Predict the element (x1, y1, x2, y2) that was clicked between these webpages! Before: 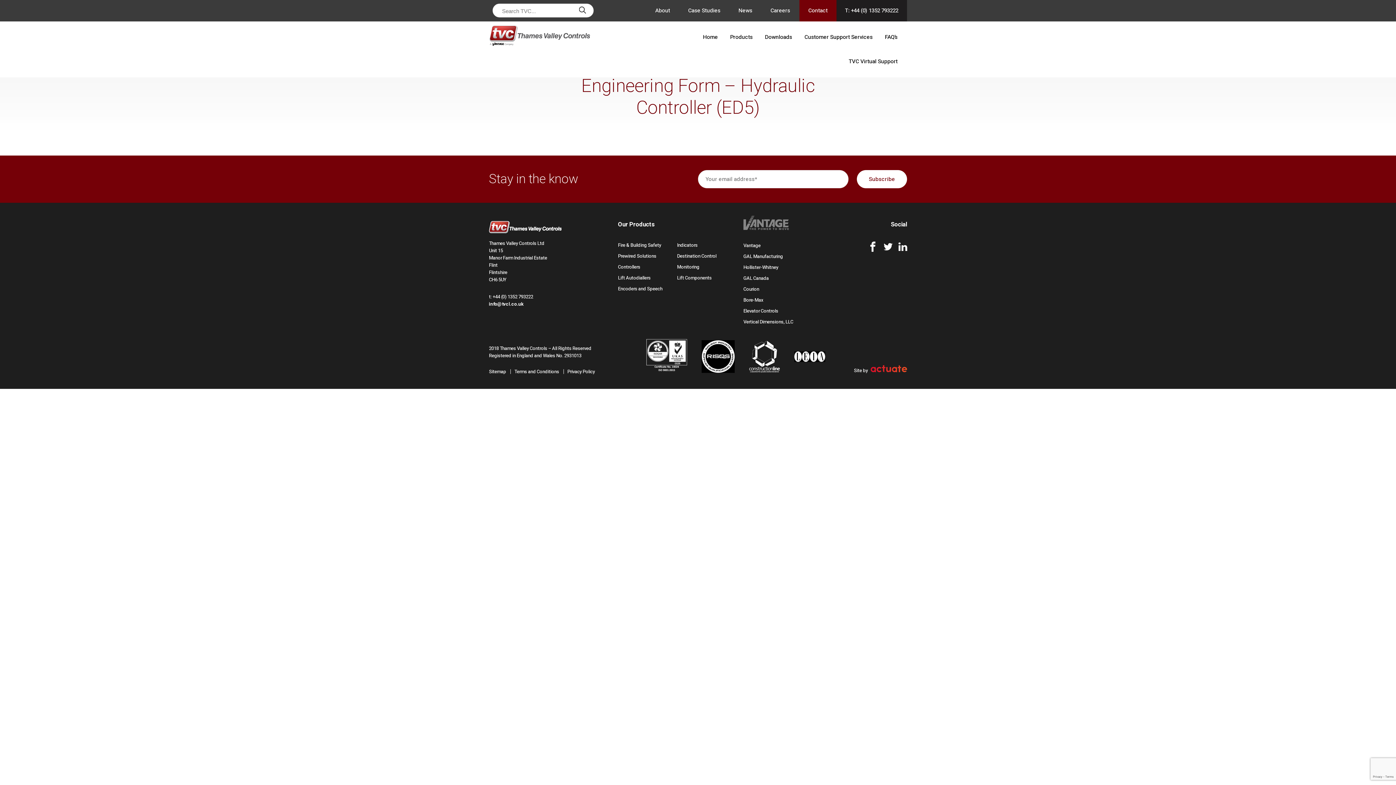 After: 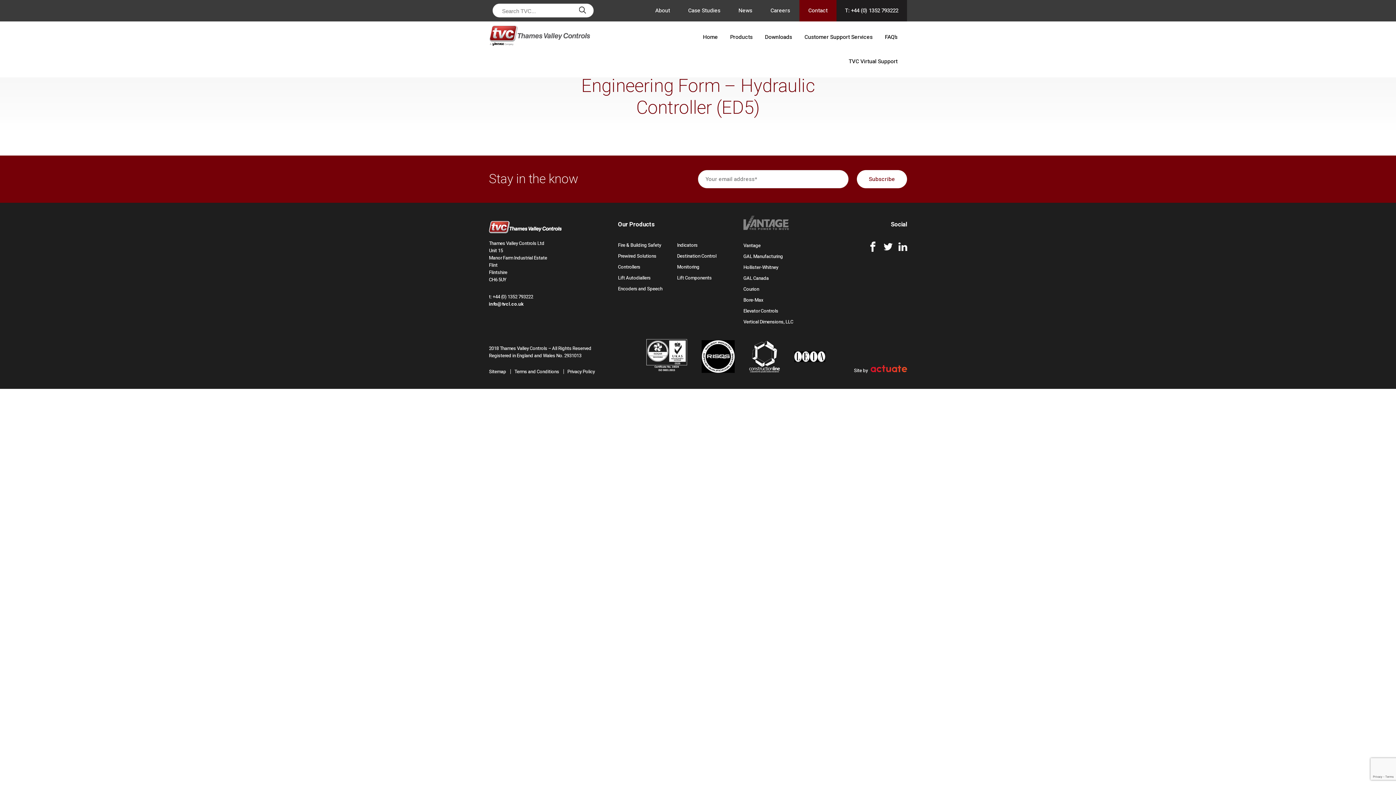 Action: label: Bore-Max bbox: (743, 296, 763, 303)